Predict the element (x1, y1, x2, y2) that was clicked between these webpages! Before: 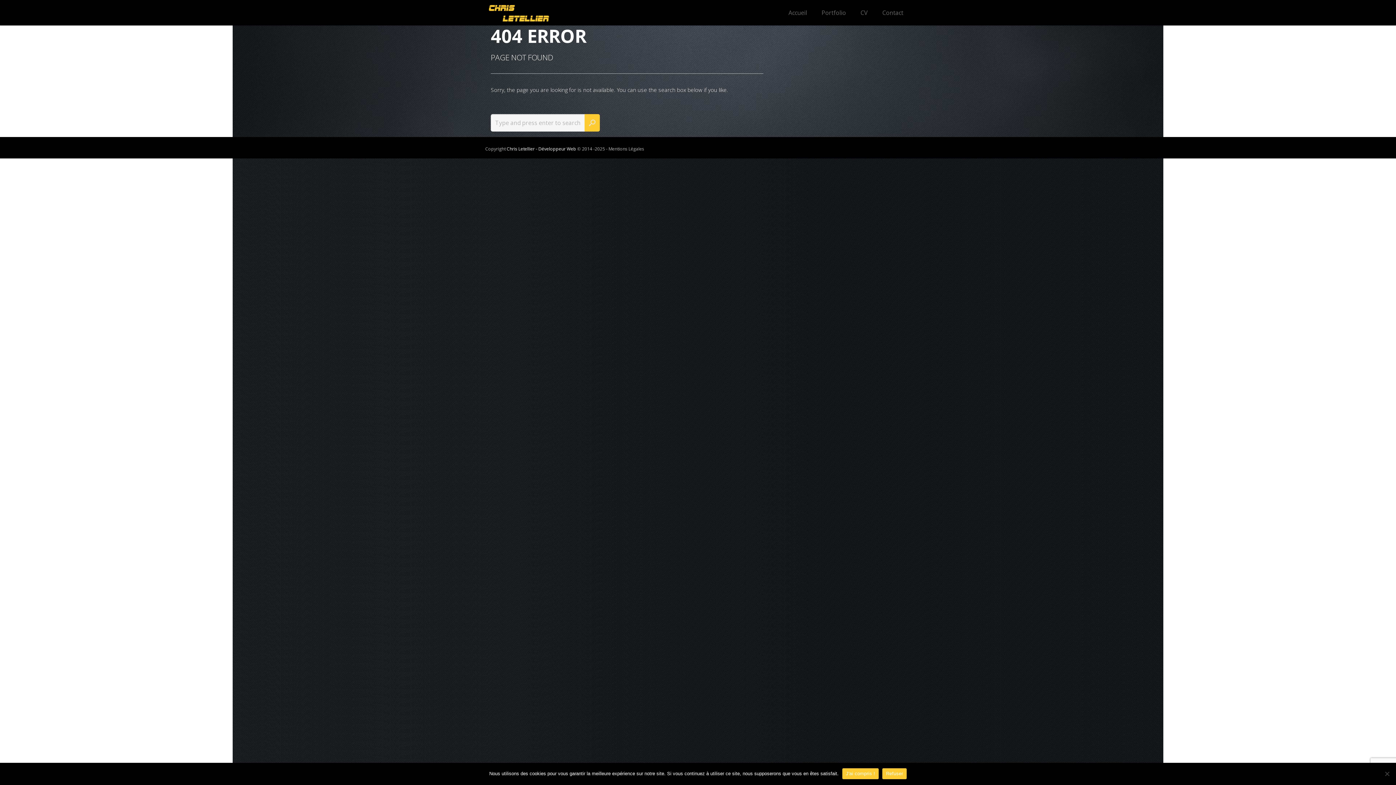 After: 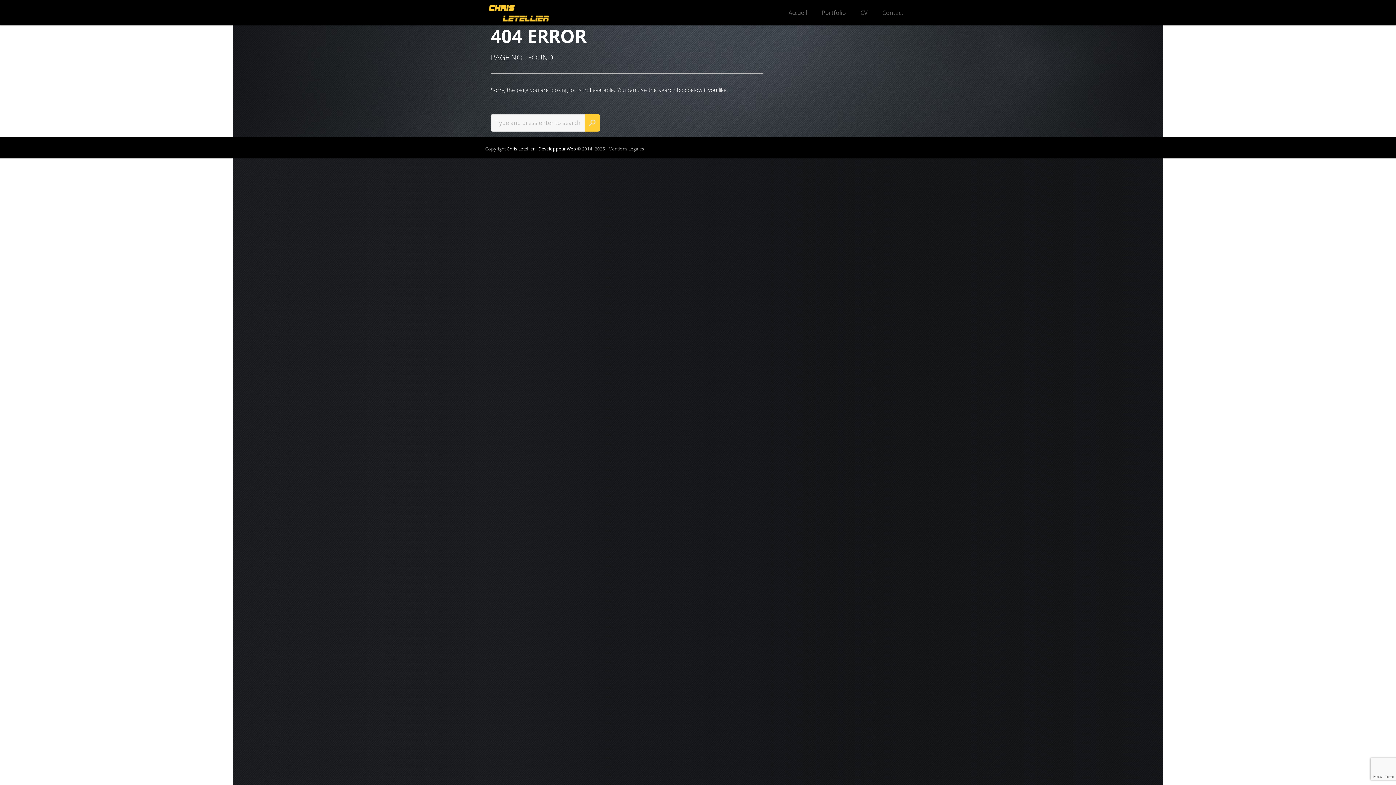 Action: bbox: (882, 768, 906, 779) label: Refuser